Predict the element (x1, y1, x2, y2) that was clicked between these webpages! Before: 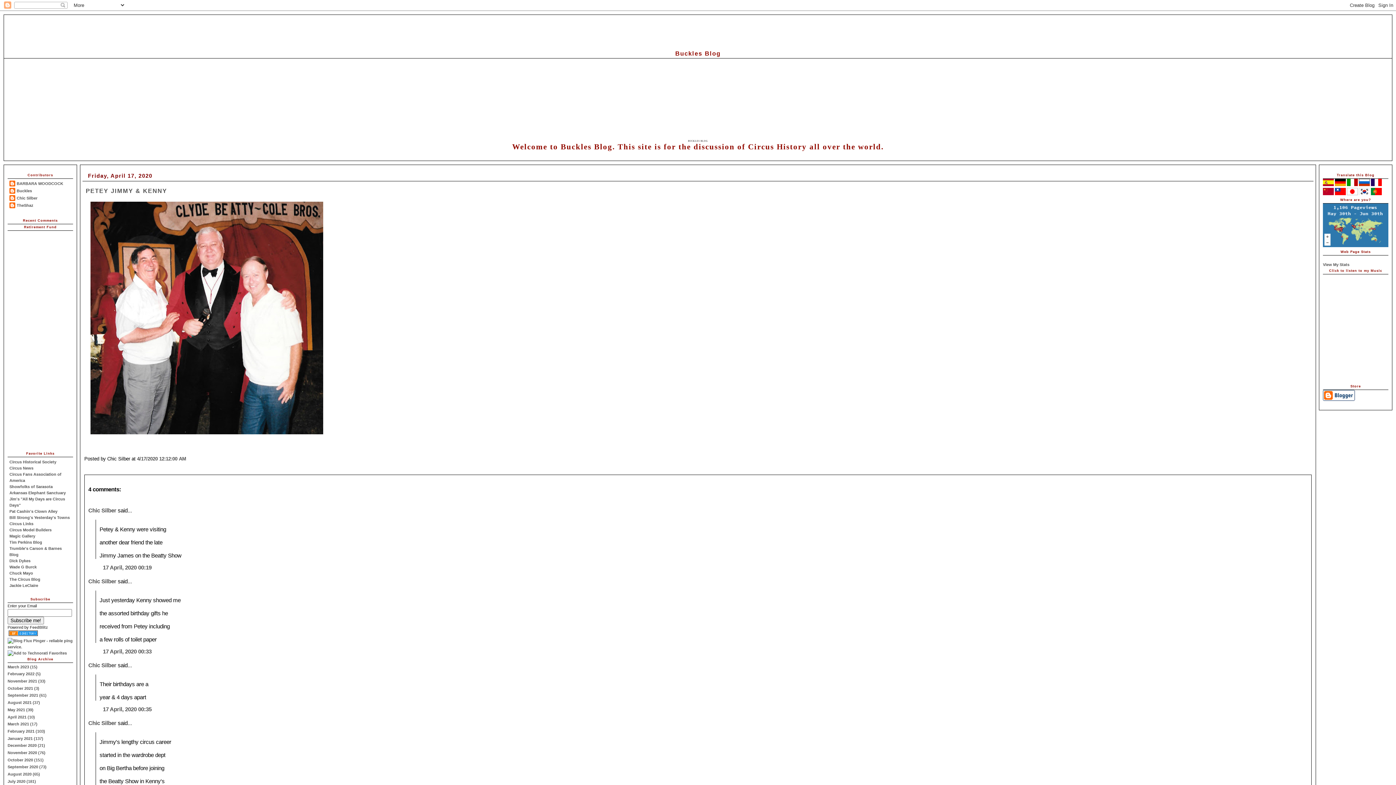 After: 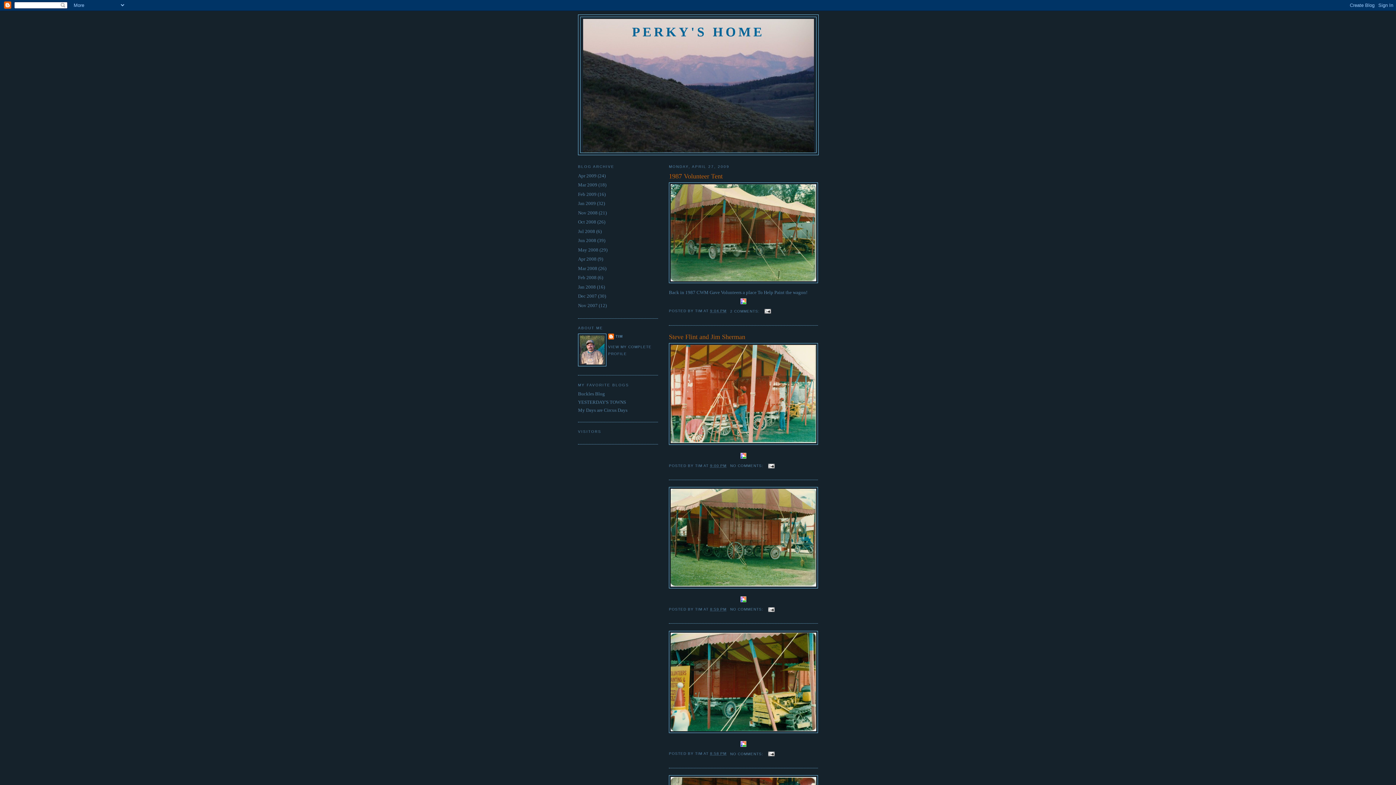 Action: label: Tim Perkins Blog bbox: (9, 540, 42, 544)